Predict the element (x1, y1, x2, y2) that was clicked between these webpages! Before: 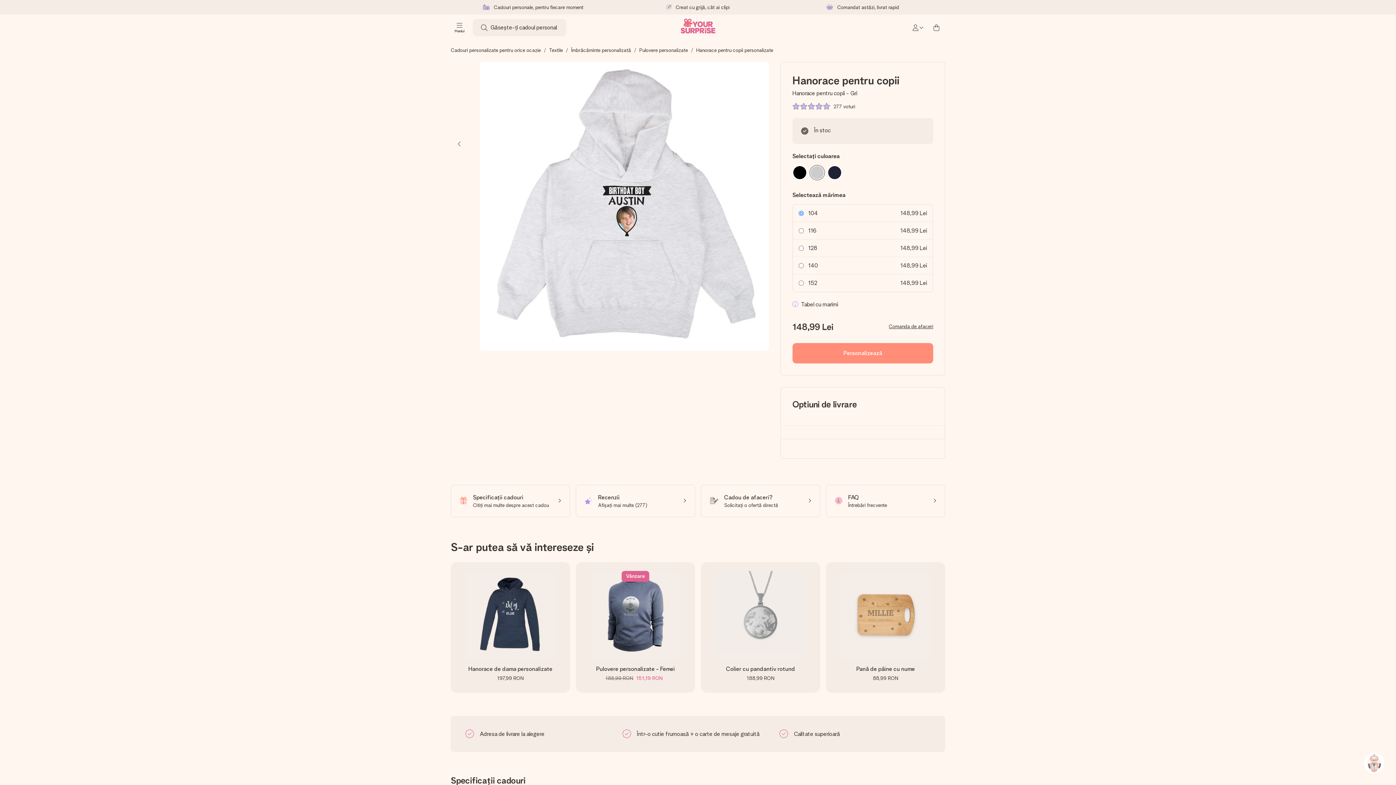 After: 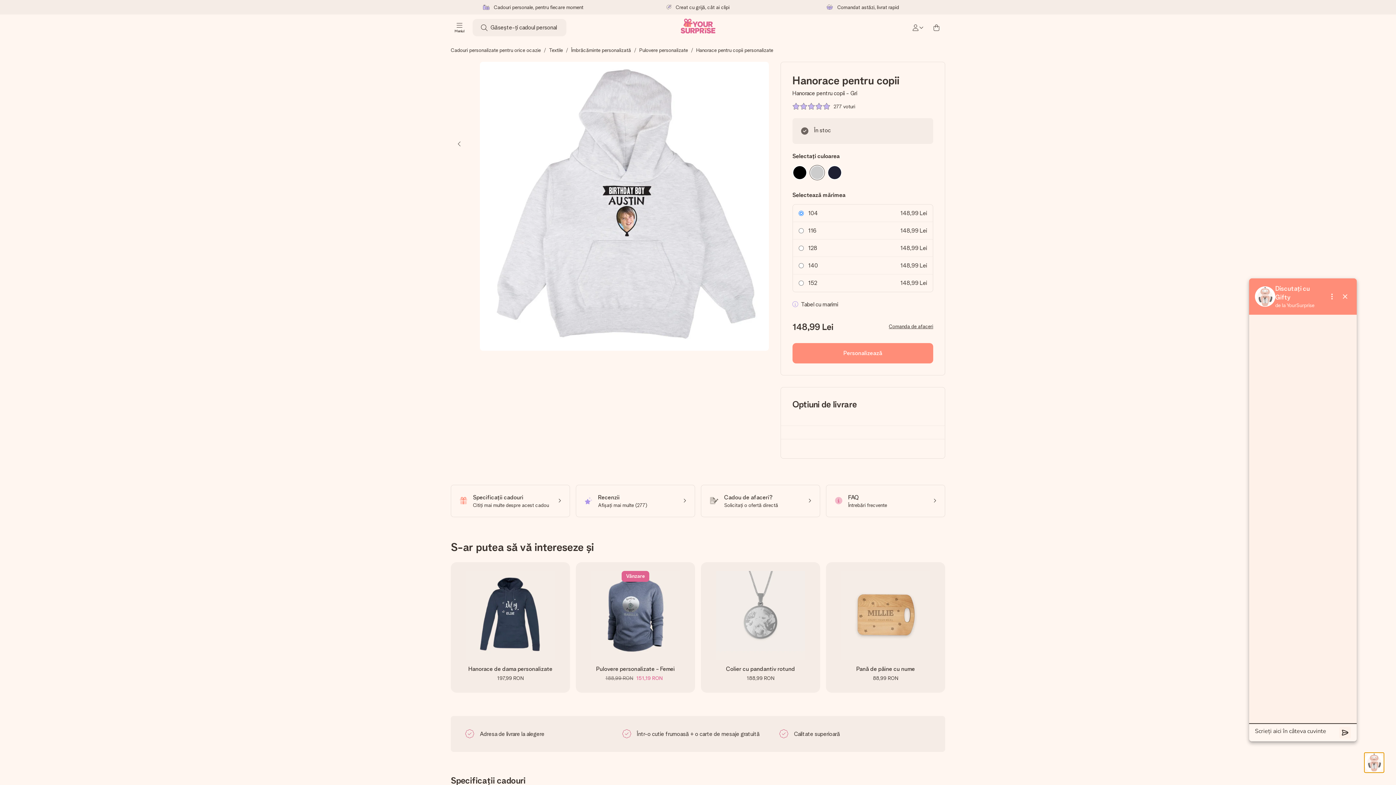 Action: bbox: (1364, 753, 1384, 773)